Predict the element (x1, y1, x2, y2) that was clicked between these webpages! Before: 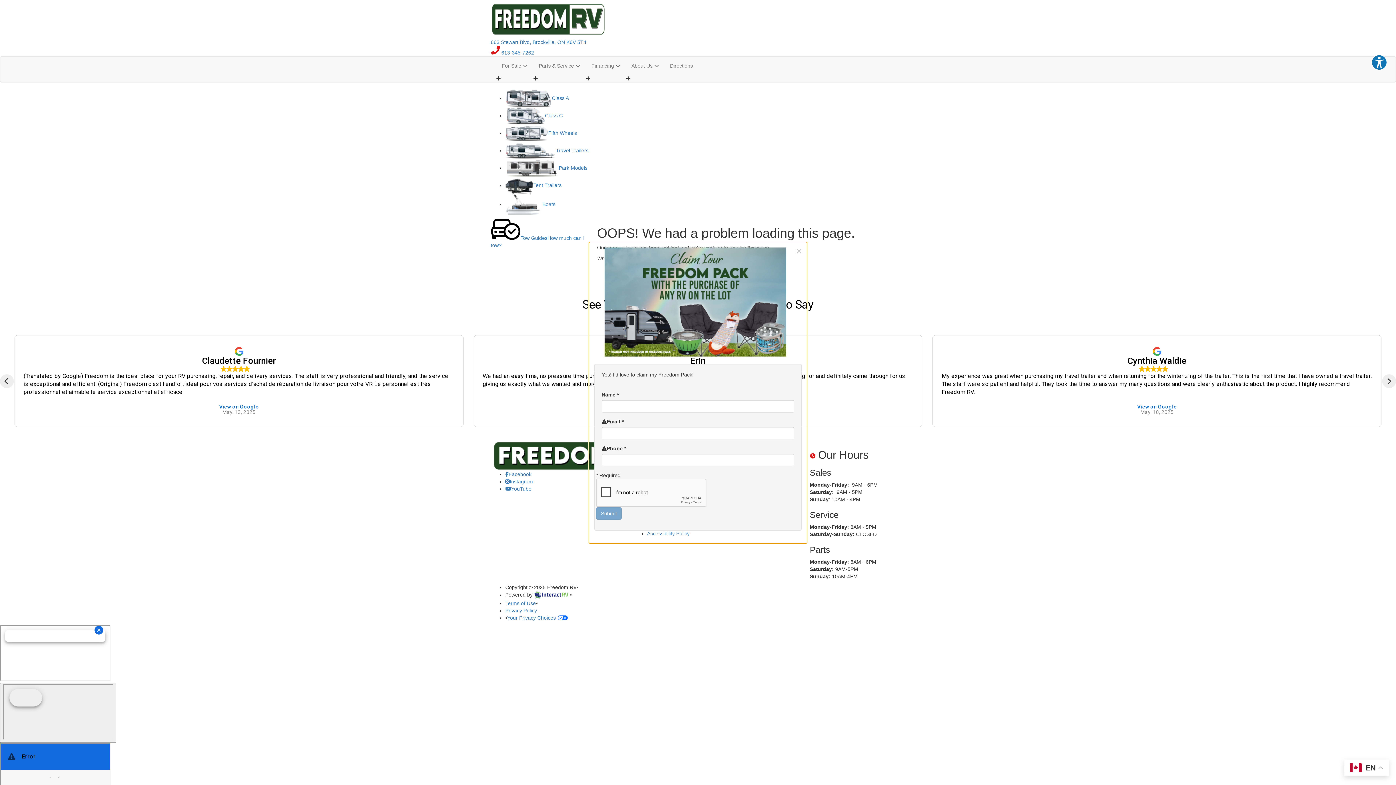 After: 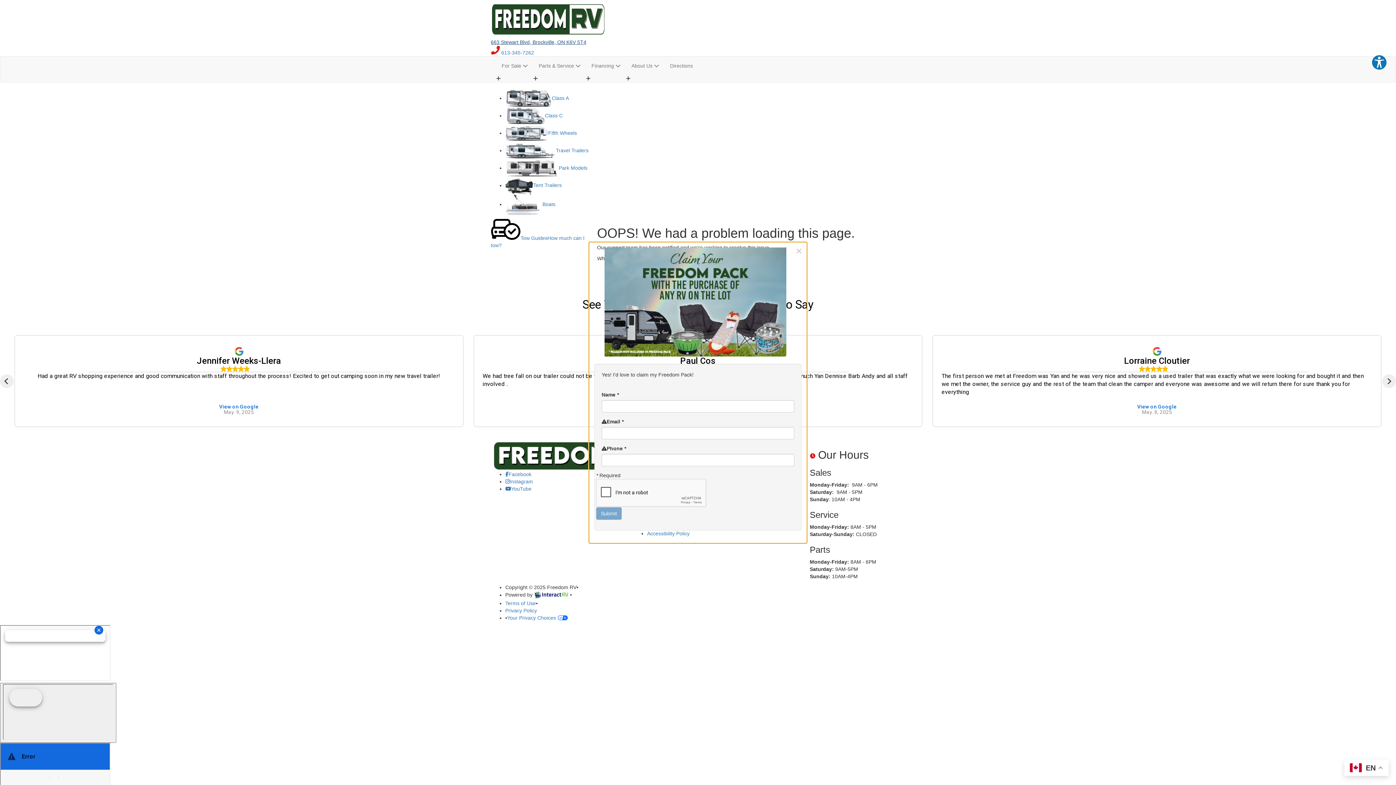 Action: label: 663 Stewart Blvd, Brockville, ON K6V 5T4 bbox: (490, 39, 586, 45)